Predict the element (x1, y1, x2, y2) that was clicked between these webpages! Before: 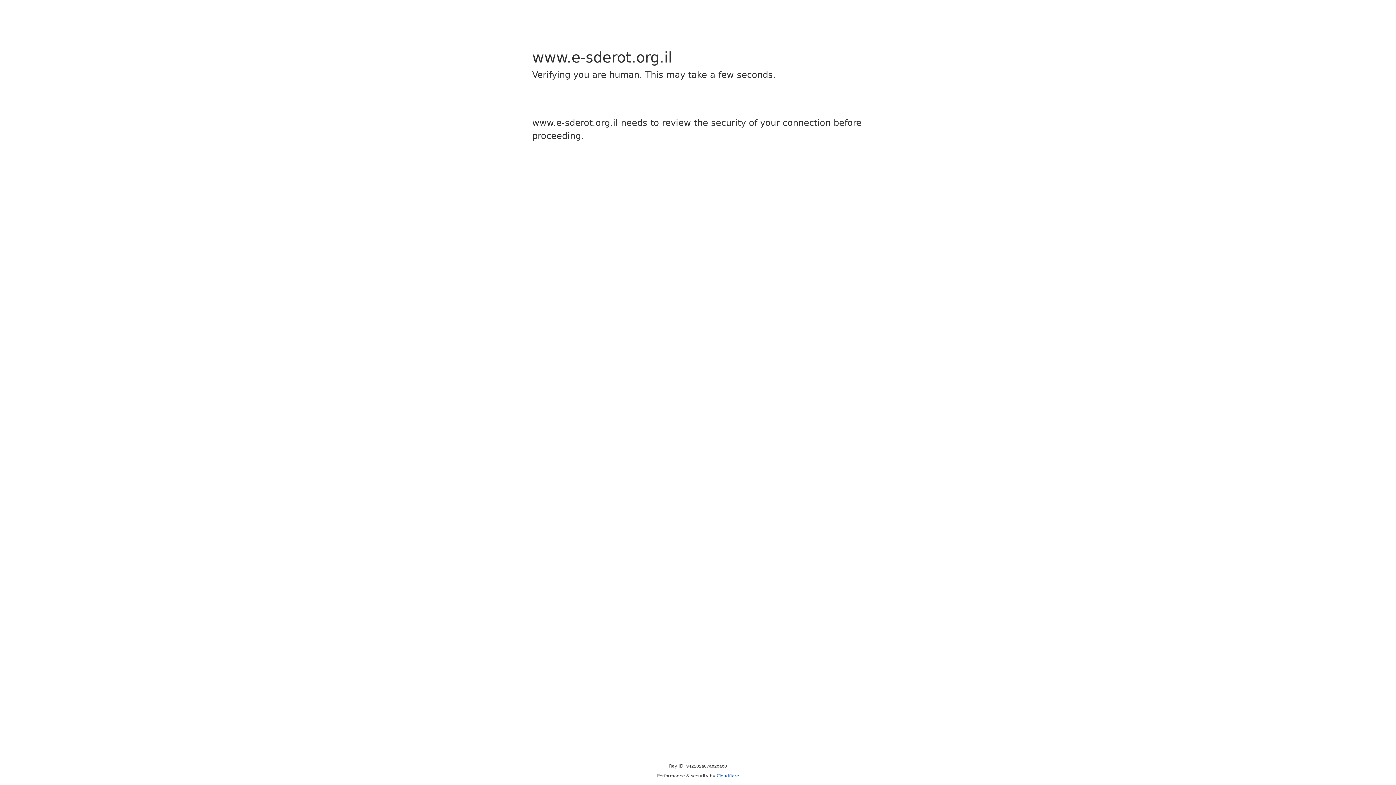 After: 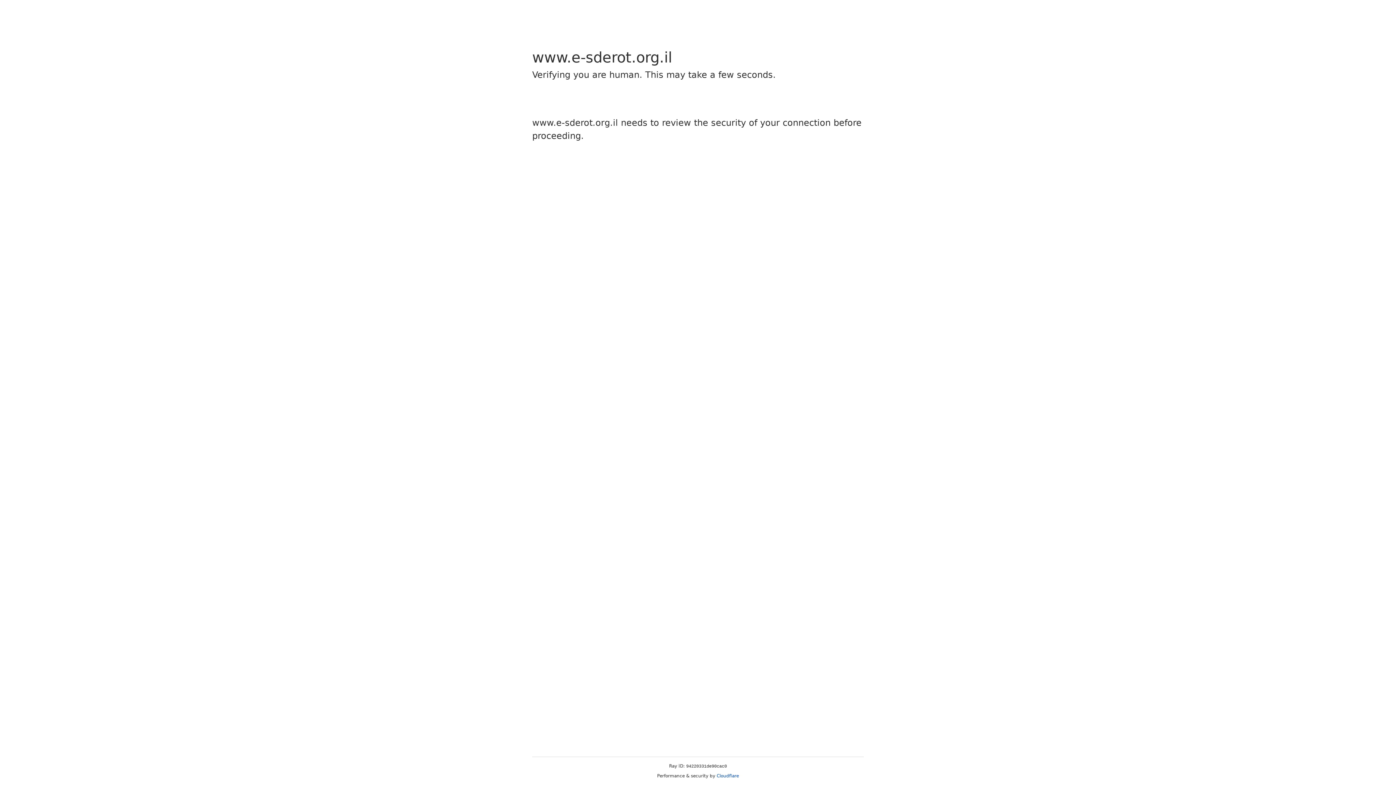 Action: bbox: (716, 773, 739, 778) label: Cloudflare